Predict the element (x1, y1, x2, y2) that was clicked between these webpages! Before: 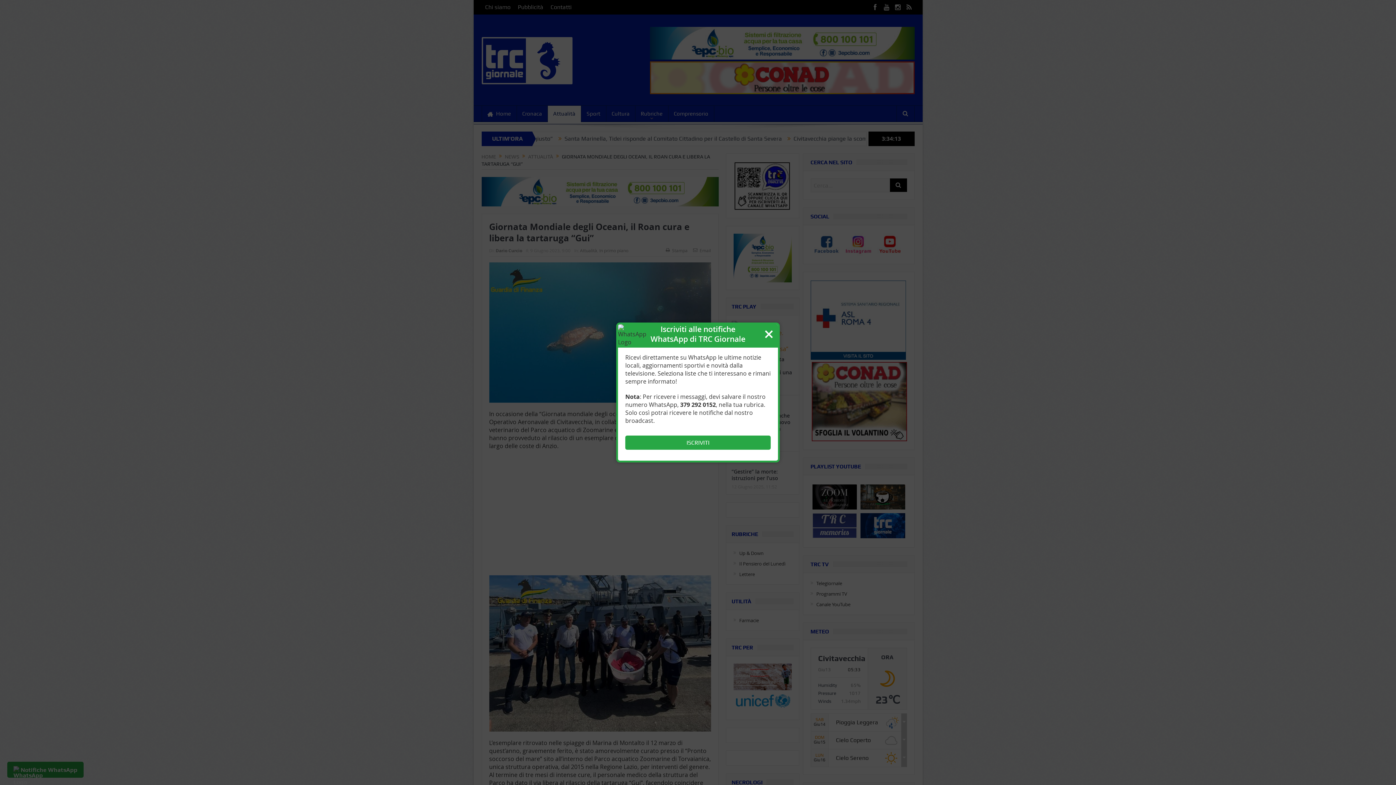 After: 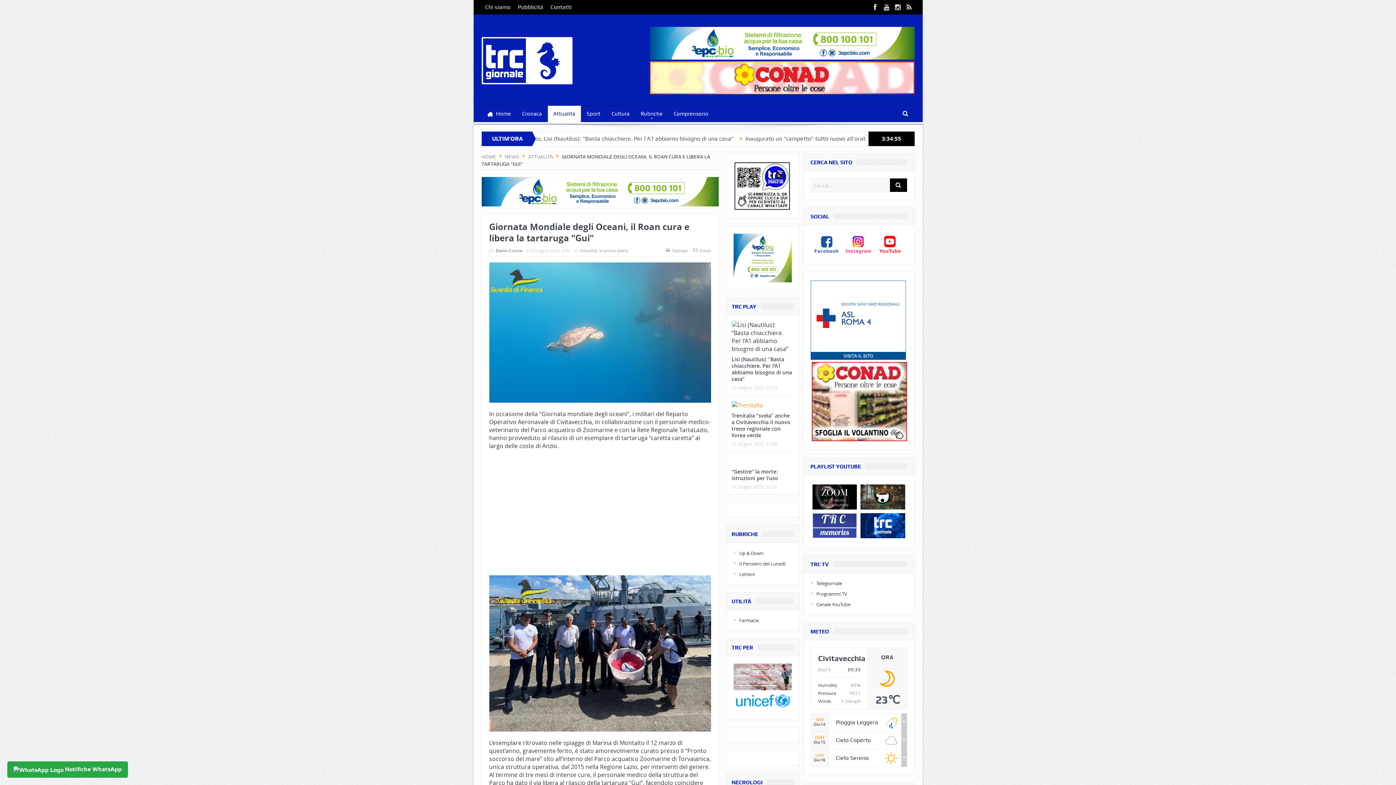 Action: label: × bbox: (760, 317, 778, 350)